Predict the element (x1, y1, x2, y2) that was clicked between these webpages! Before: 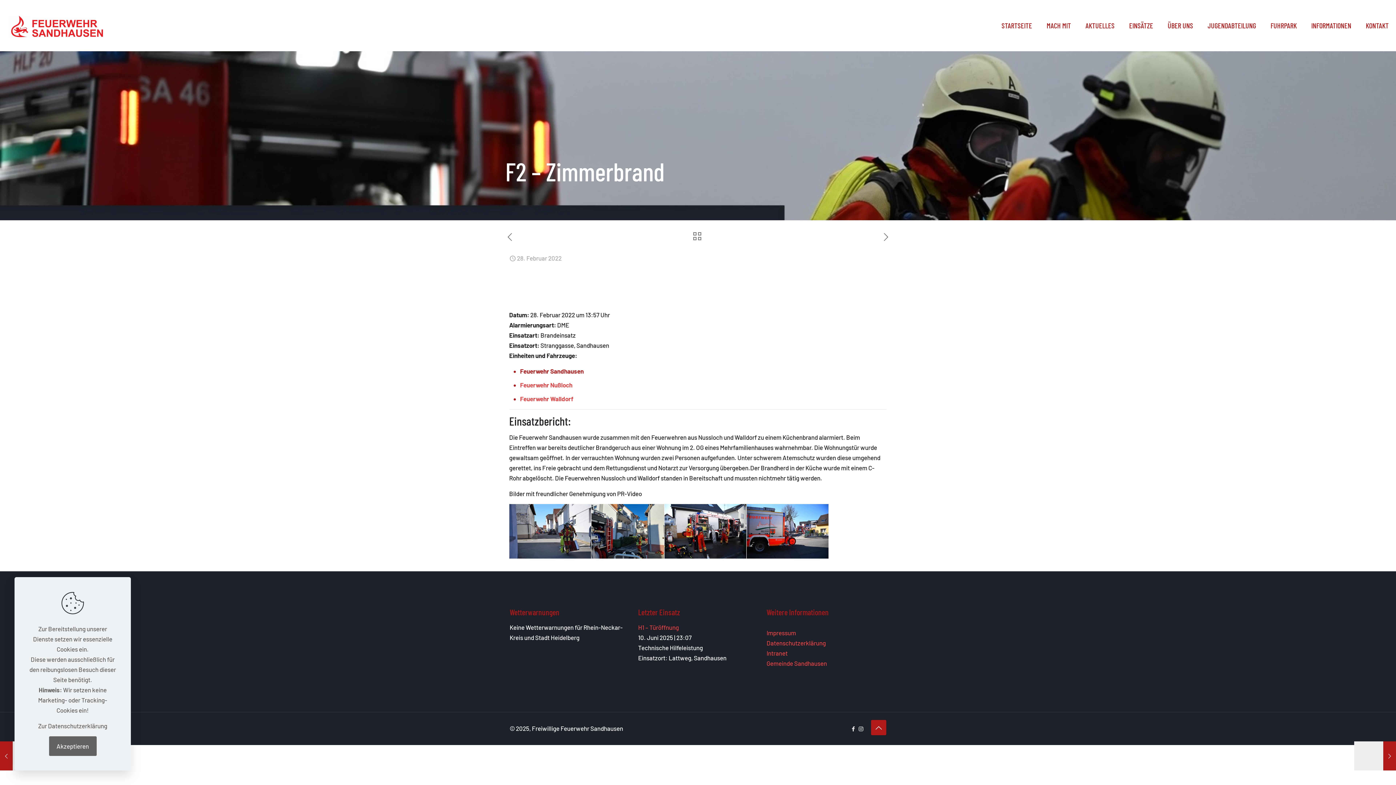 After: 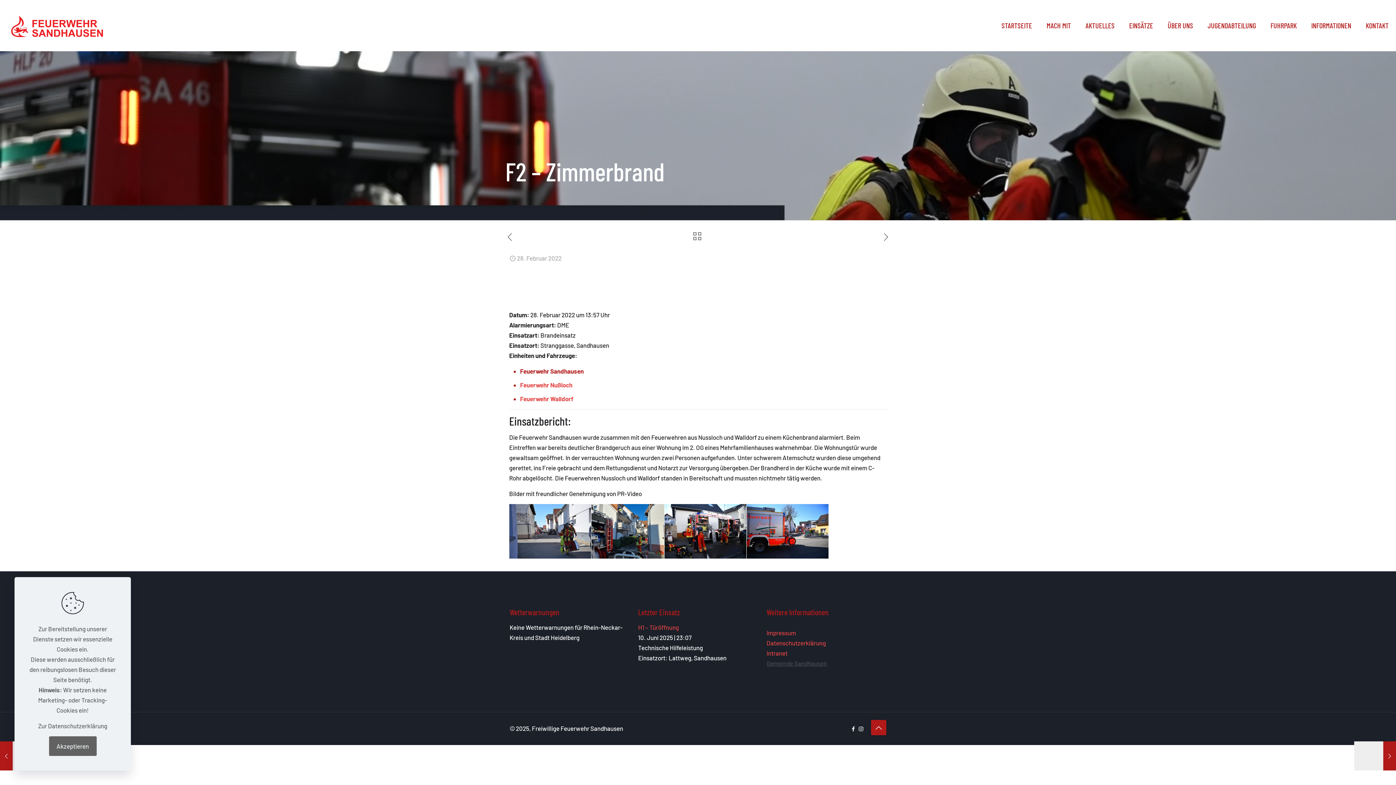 Action: label: Gemeinde Sandhausen bbox: (766, 660, 827, 667)